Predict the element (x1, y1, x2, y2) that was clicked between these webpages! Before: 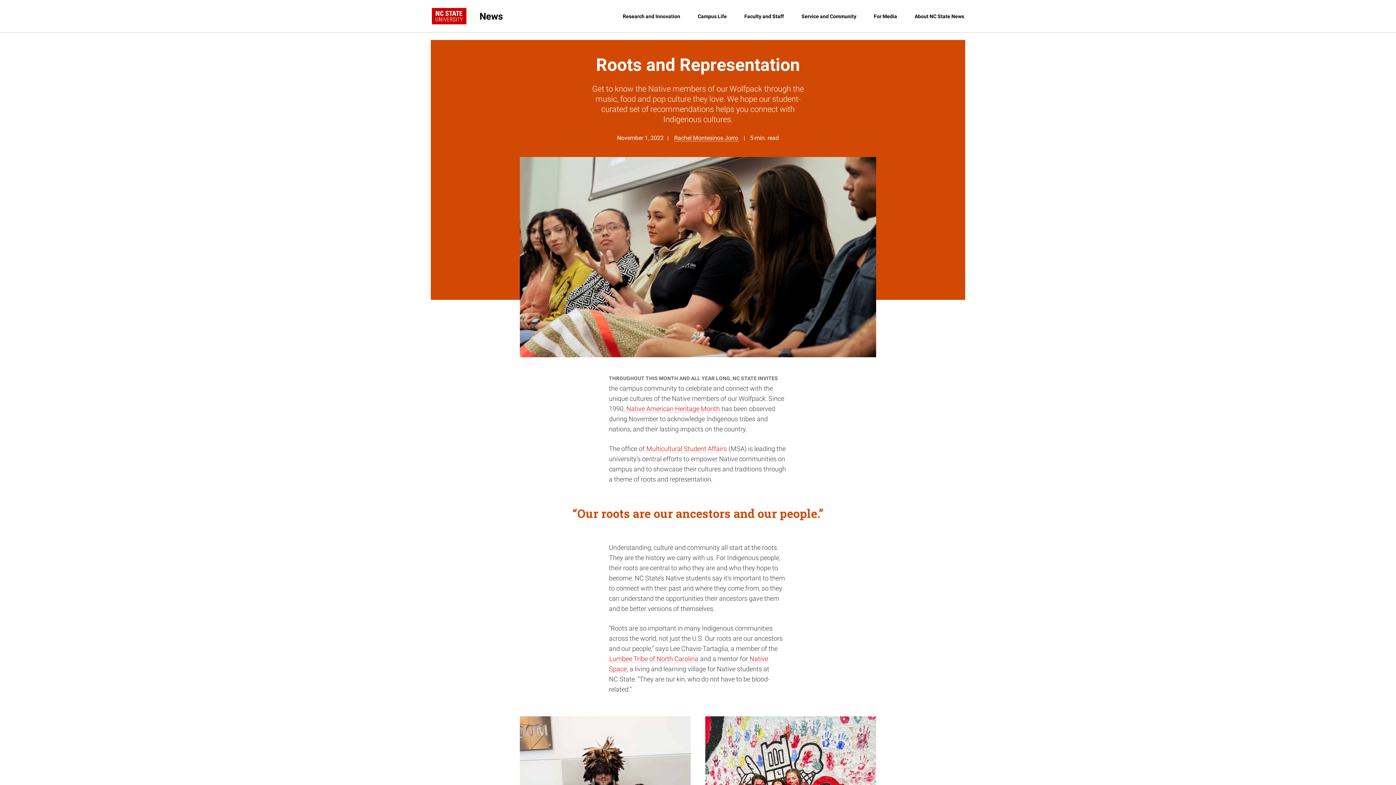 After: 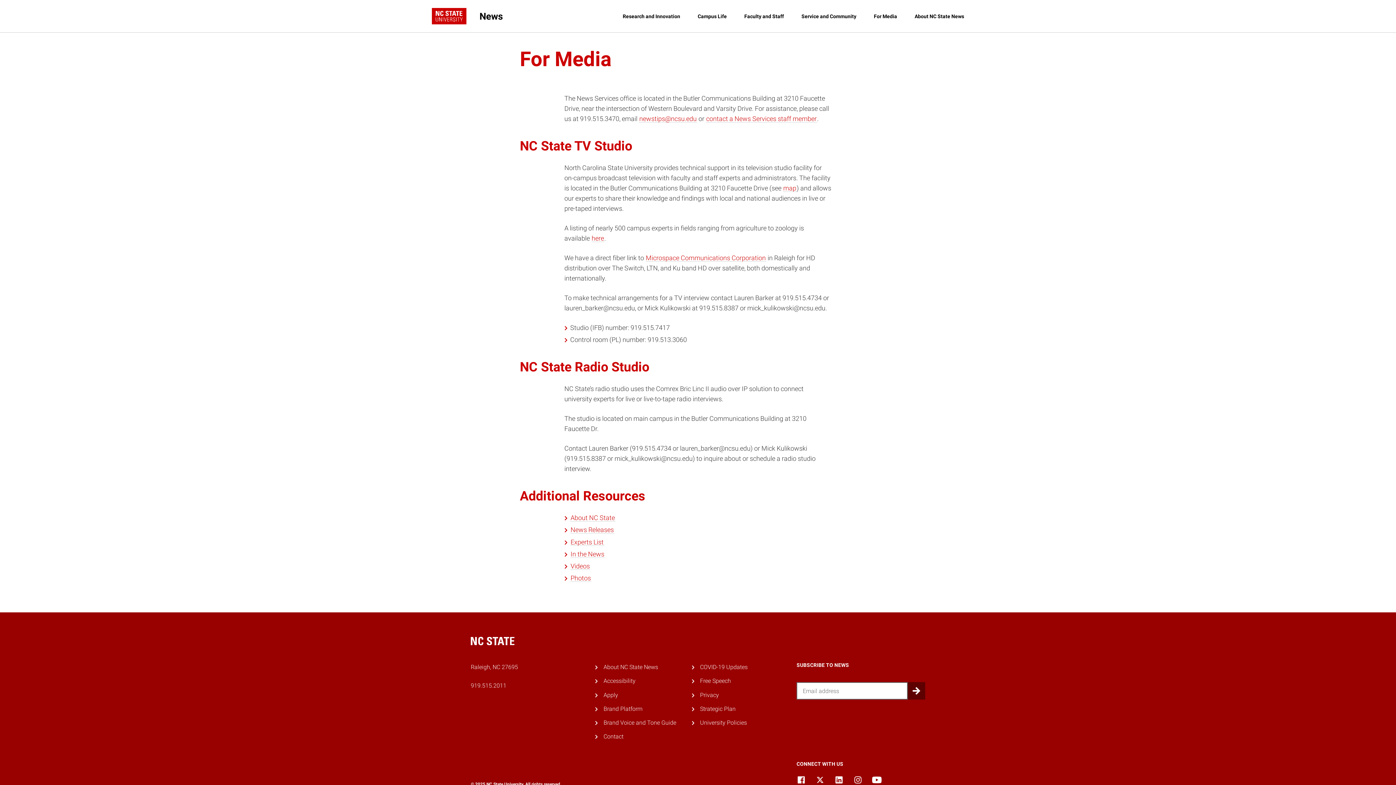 Action: bbox: (870, 7, 900, 25) label: For Media